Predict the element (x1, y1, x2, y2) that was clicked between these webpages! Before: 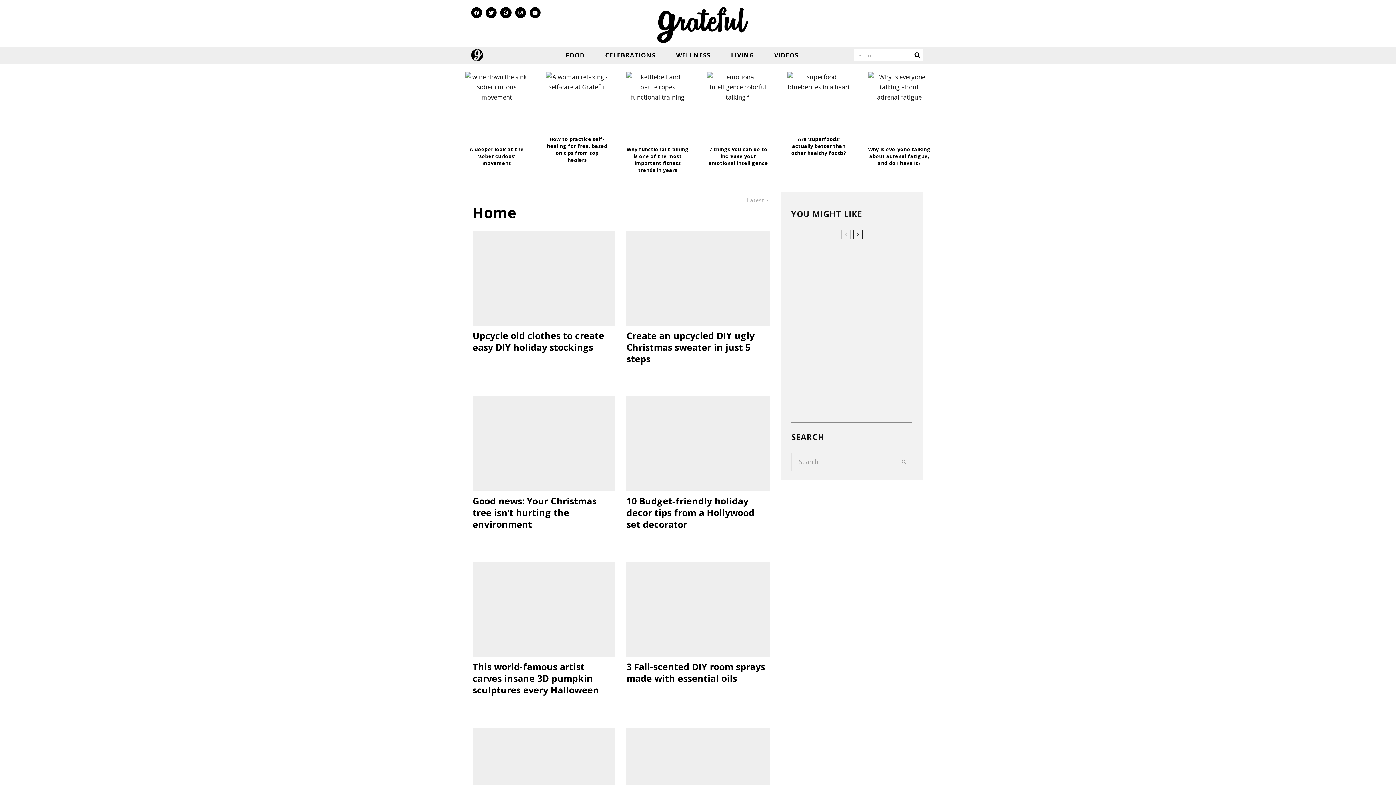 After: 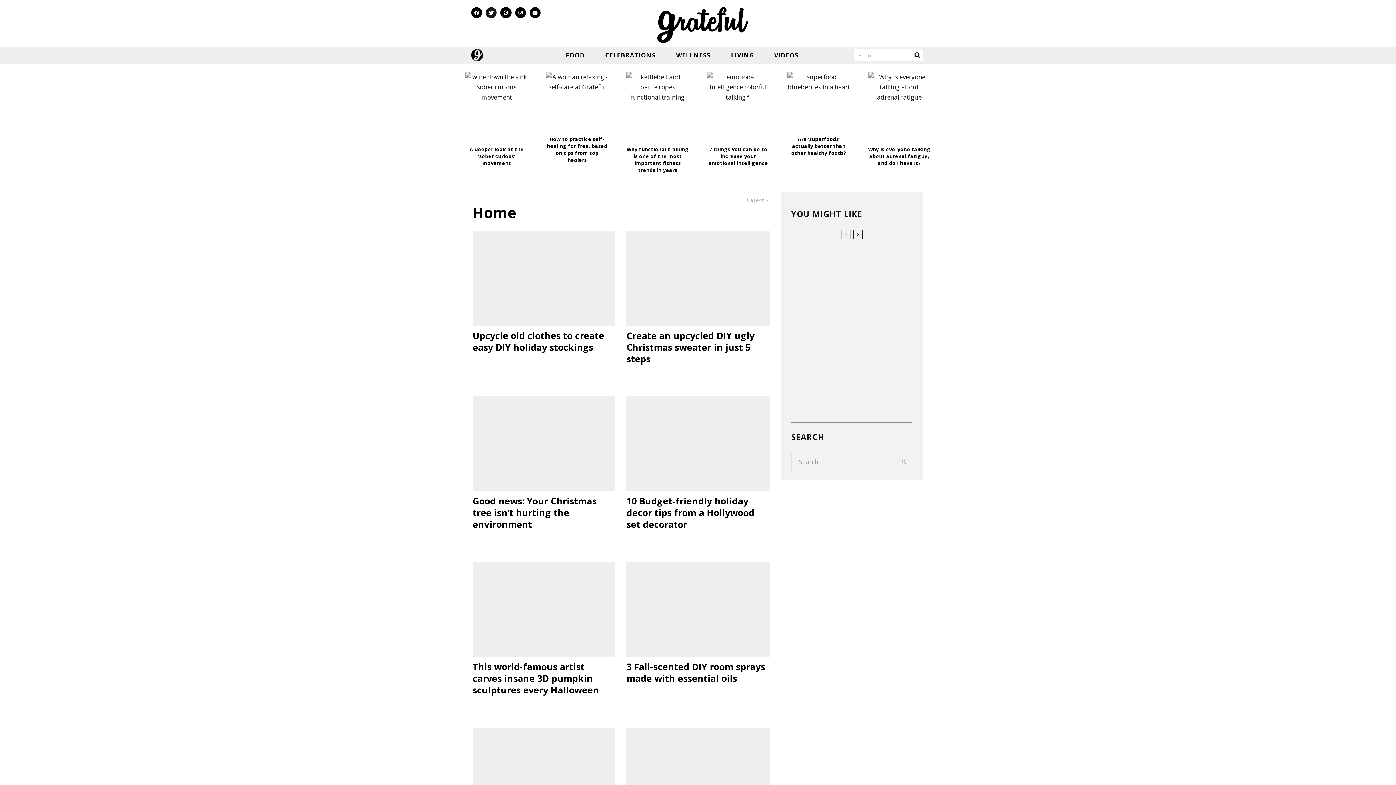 Action: label: Twitter bbox: (485, 7, 496, 18)